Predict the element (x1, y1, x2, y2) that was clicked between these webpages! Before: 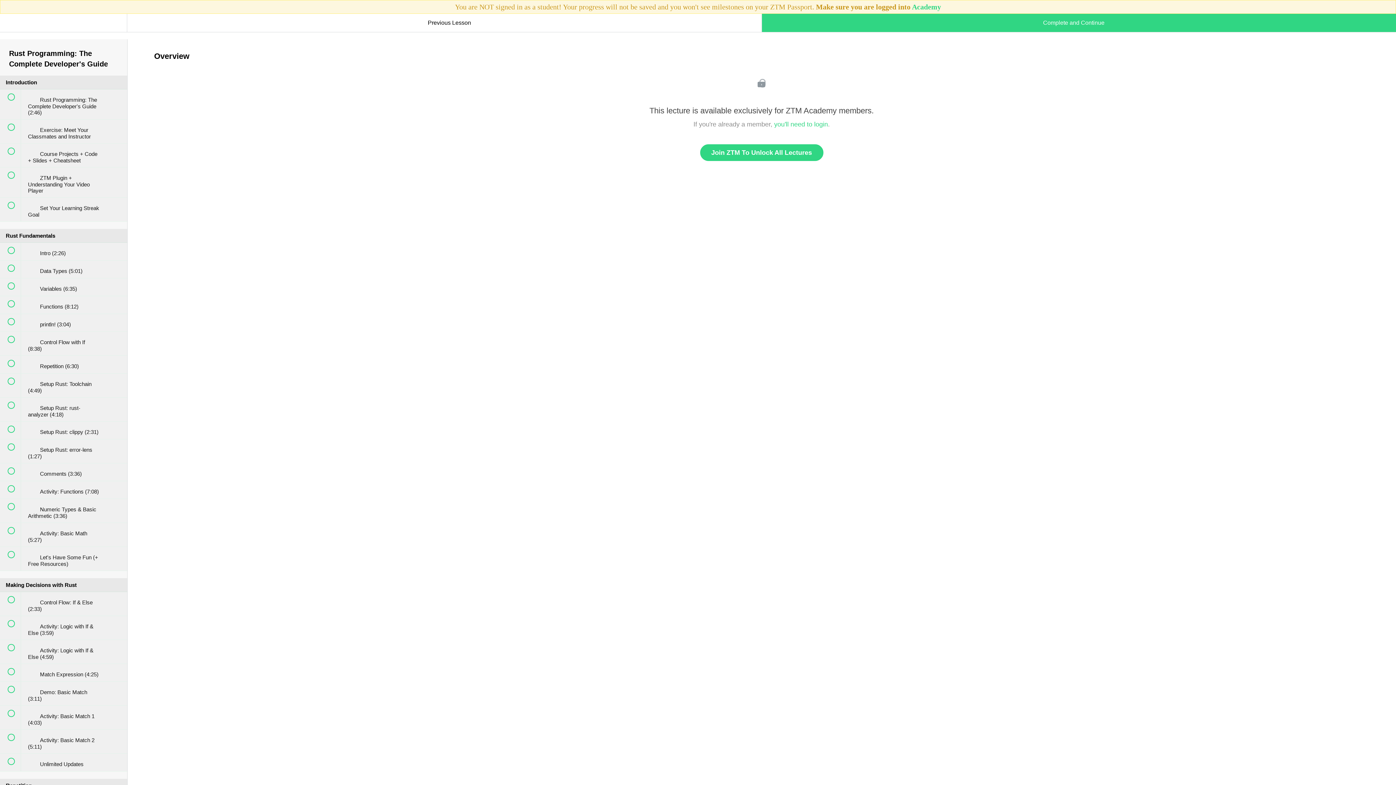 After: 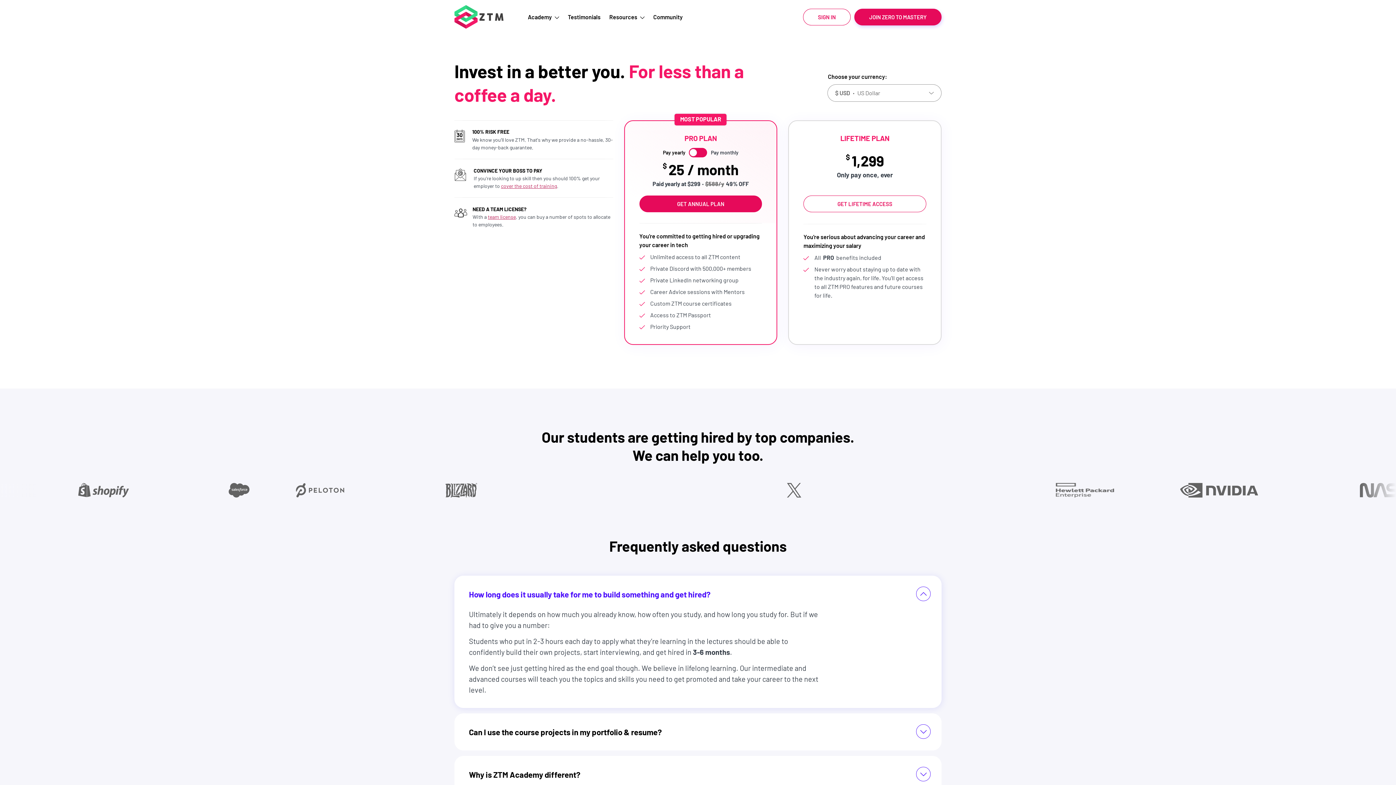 Action: bbox: (700, 144, 823, 161) label: Join ZTM To Unlock All Lectures